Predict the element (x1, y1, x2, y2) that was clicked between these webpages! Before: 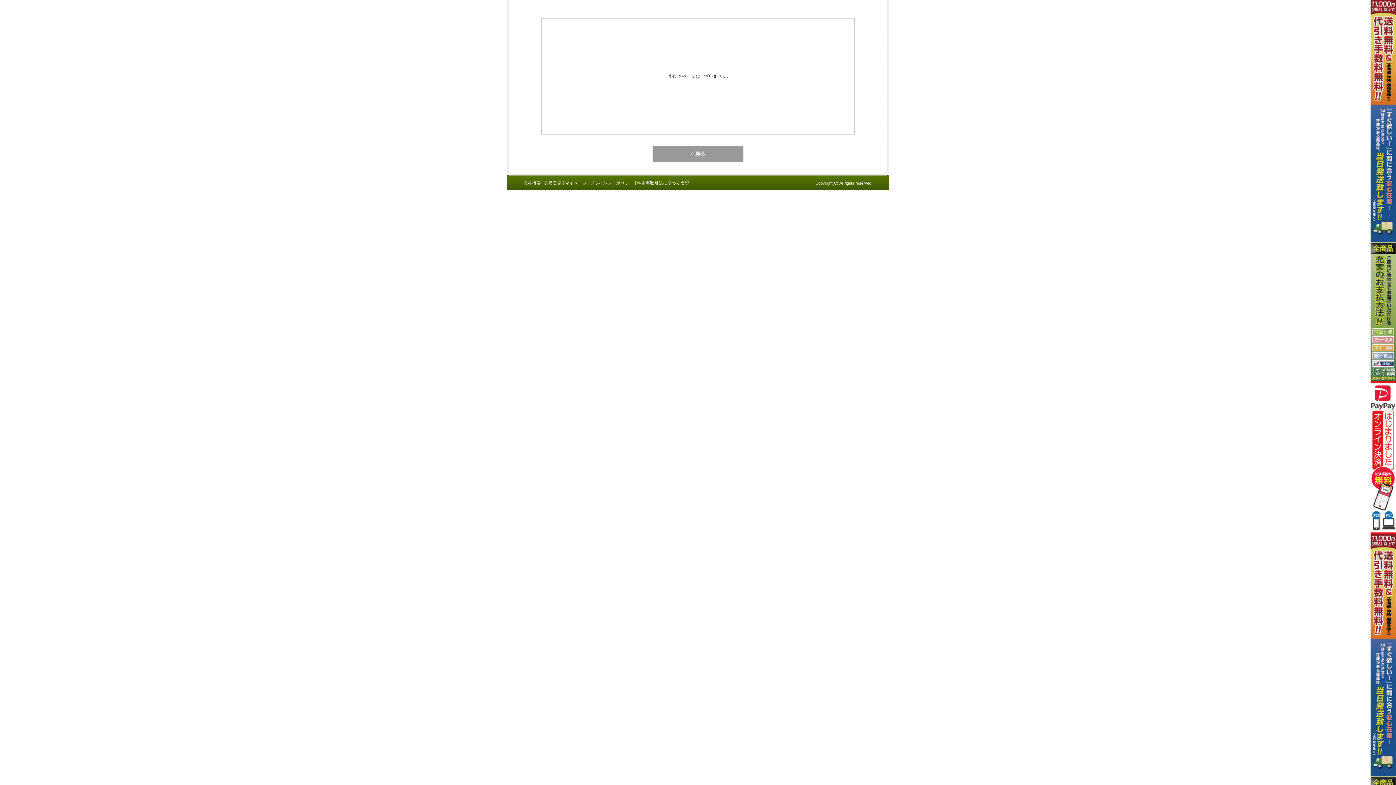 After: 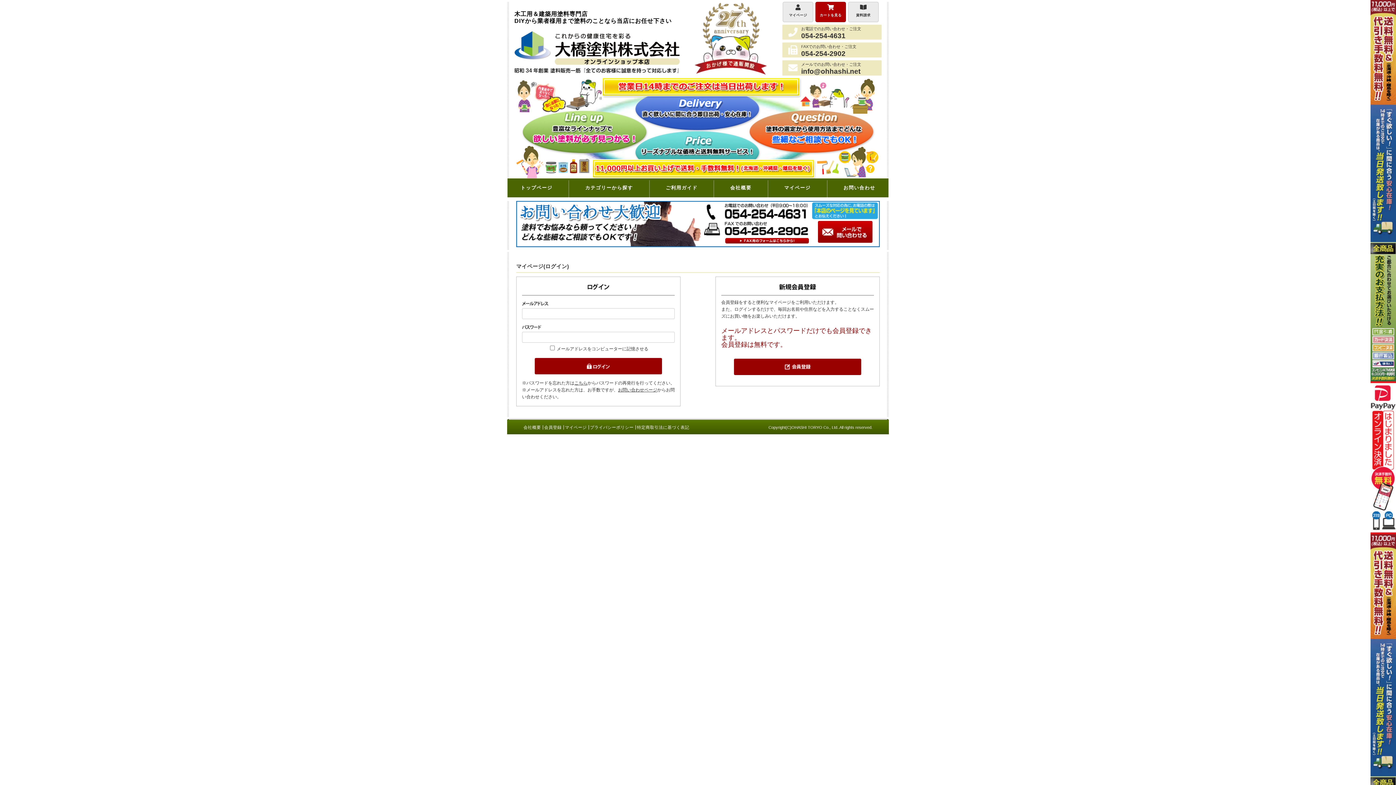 Action: bbox: (565, 181, 588, 185) label: マイページ